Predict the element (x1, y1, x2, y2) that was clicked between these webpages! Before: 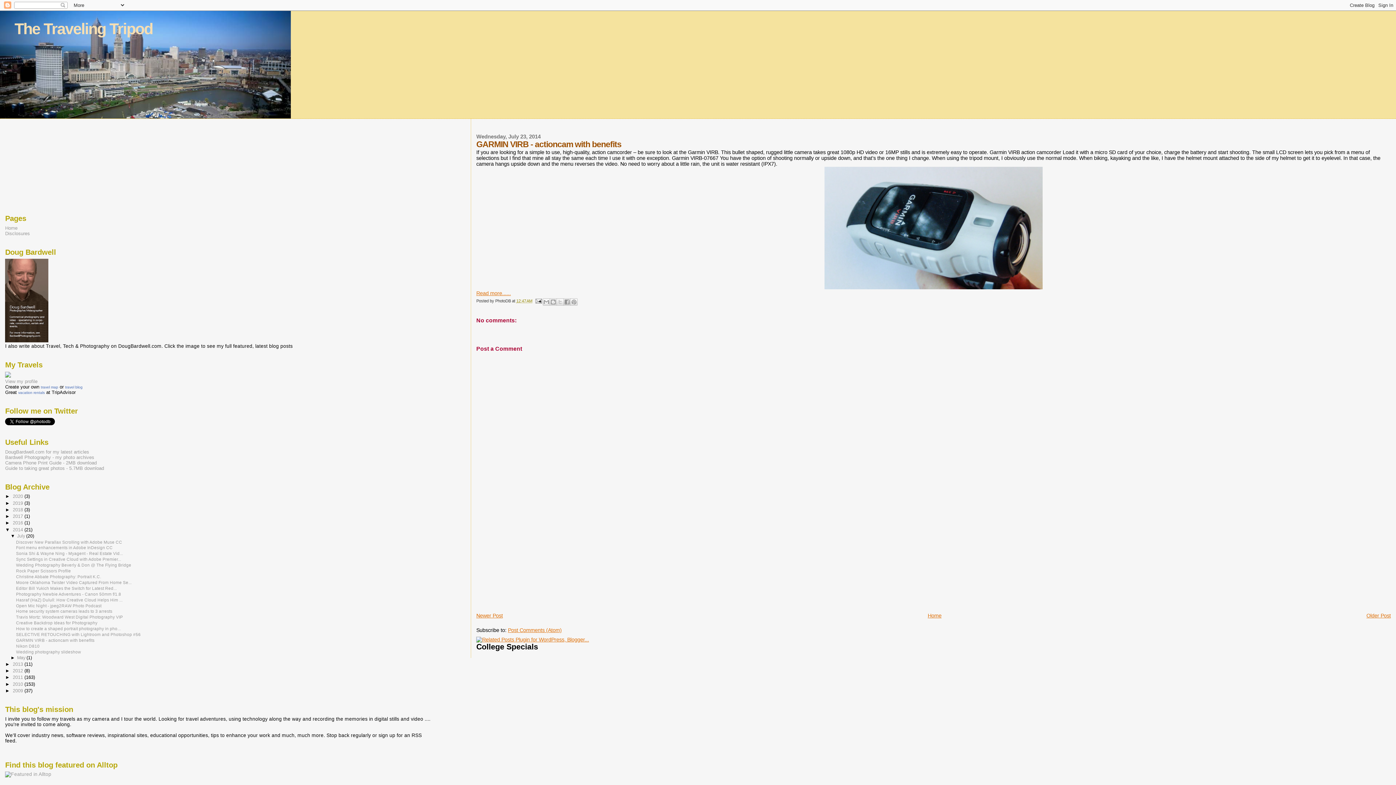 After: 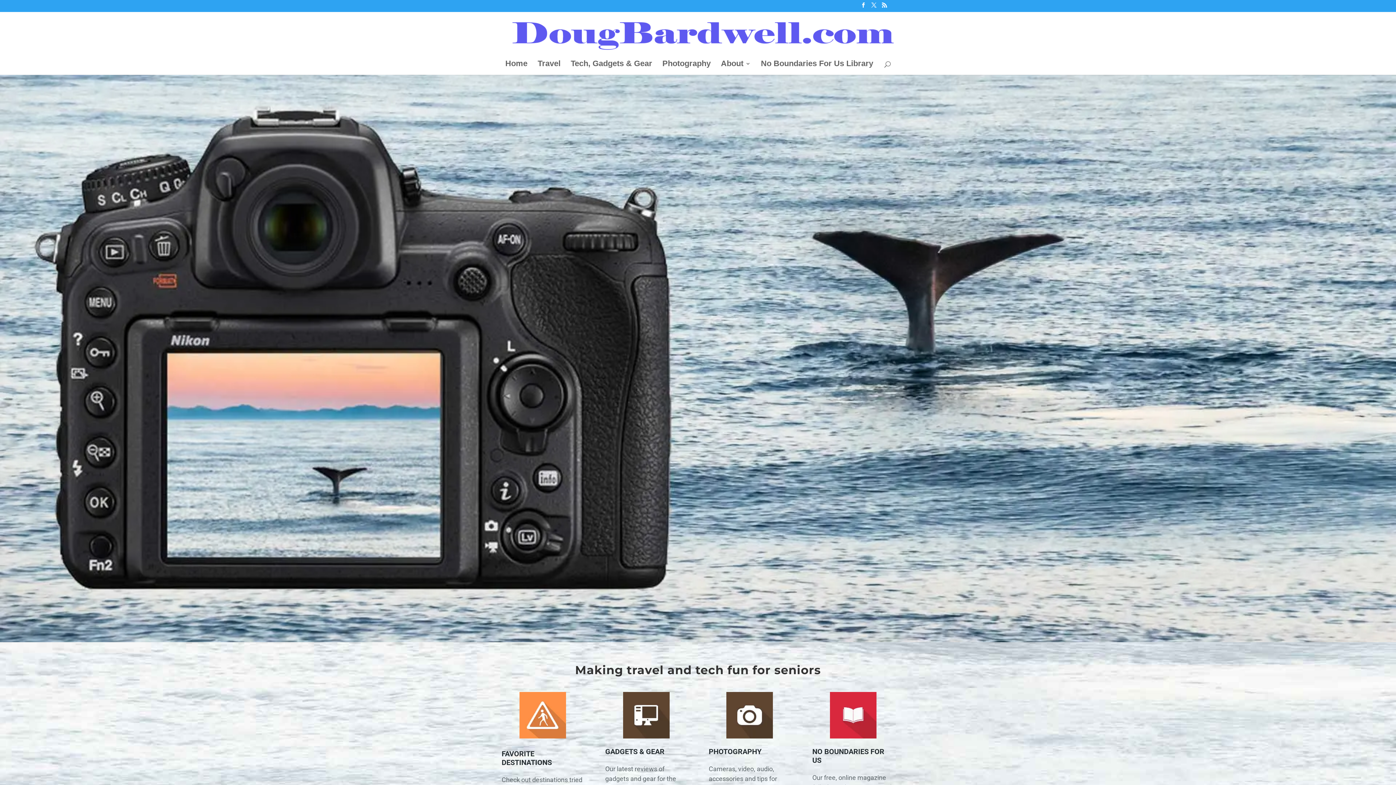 Action: bbox: (5, 338, 48, 343)